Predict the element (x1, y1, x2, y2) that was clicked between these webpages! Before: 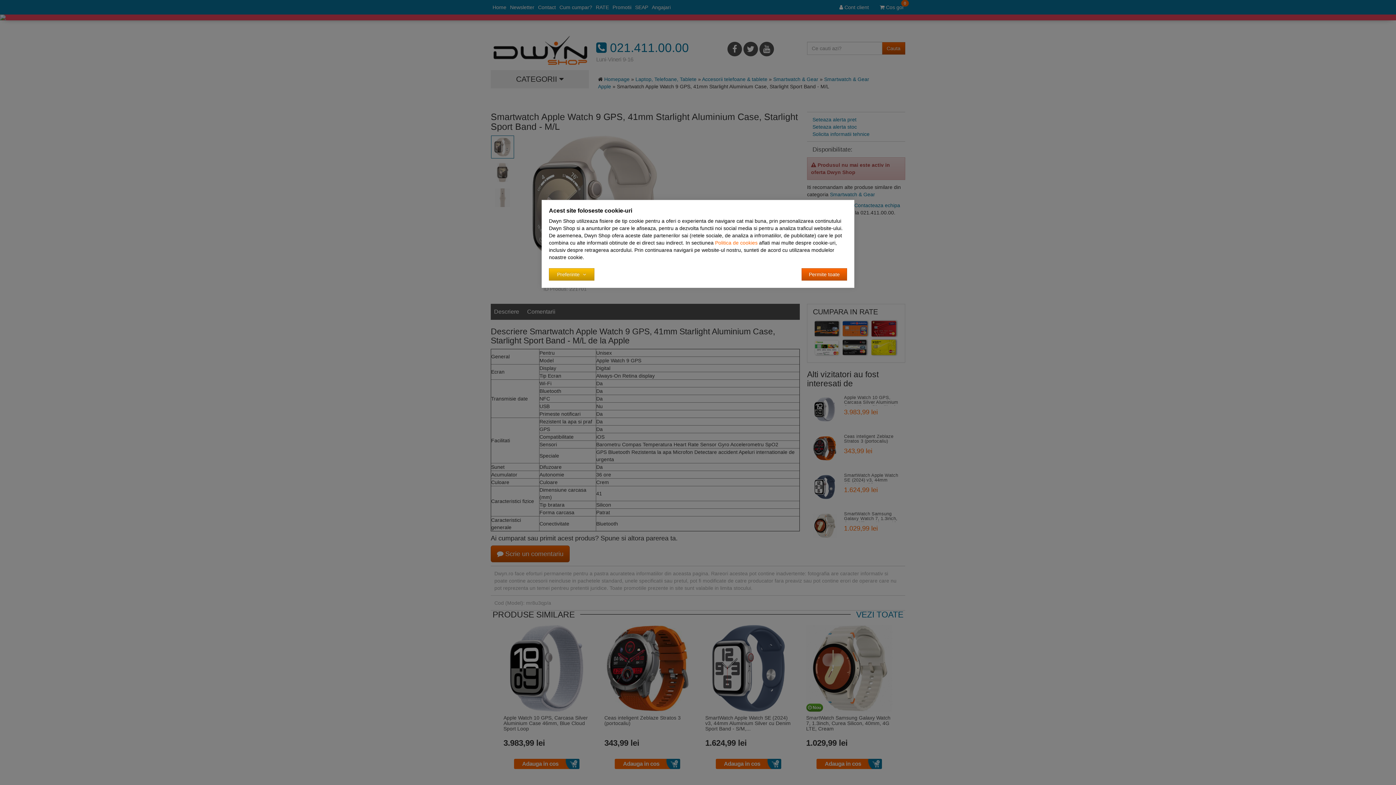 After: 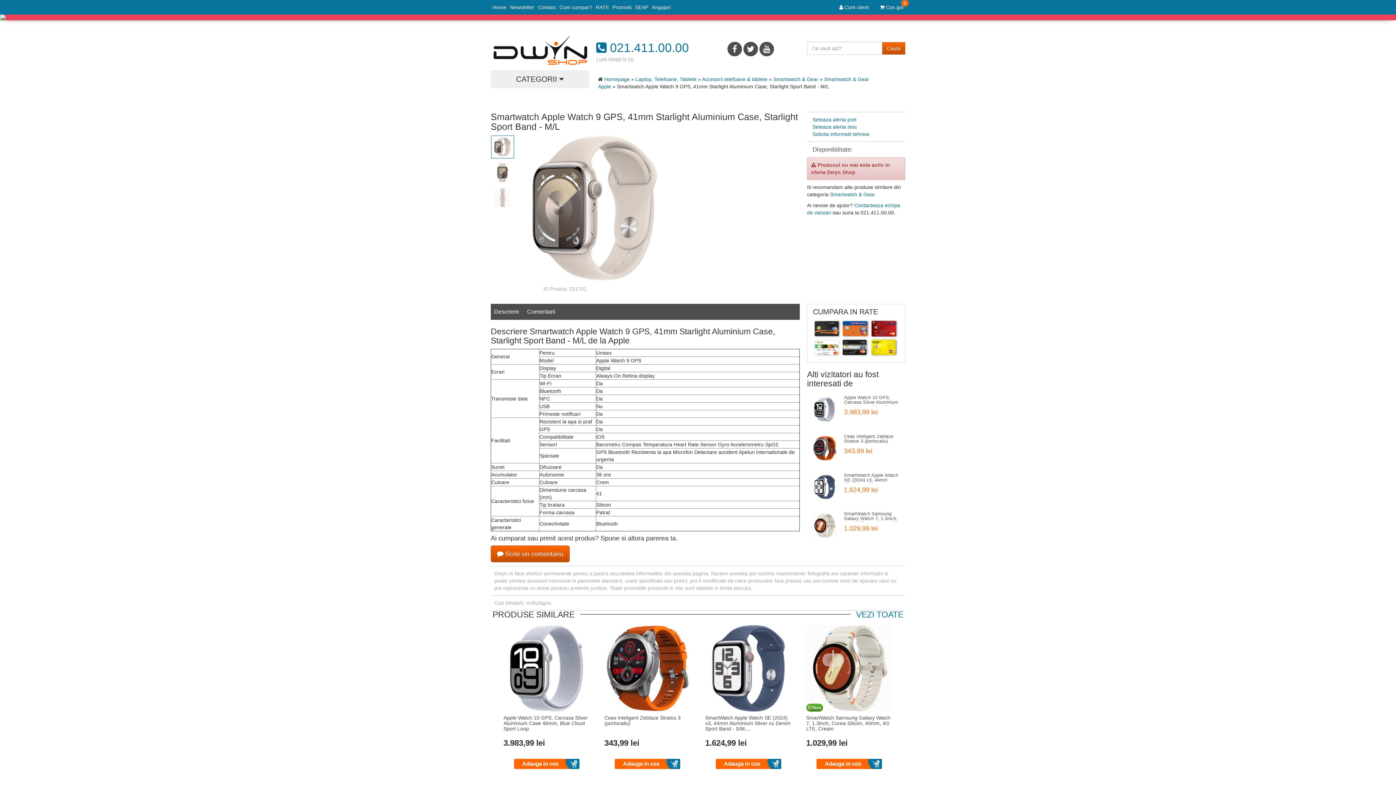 Action: label: Accept-all bbox: (801, 268, 847, 280)